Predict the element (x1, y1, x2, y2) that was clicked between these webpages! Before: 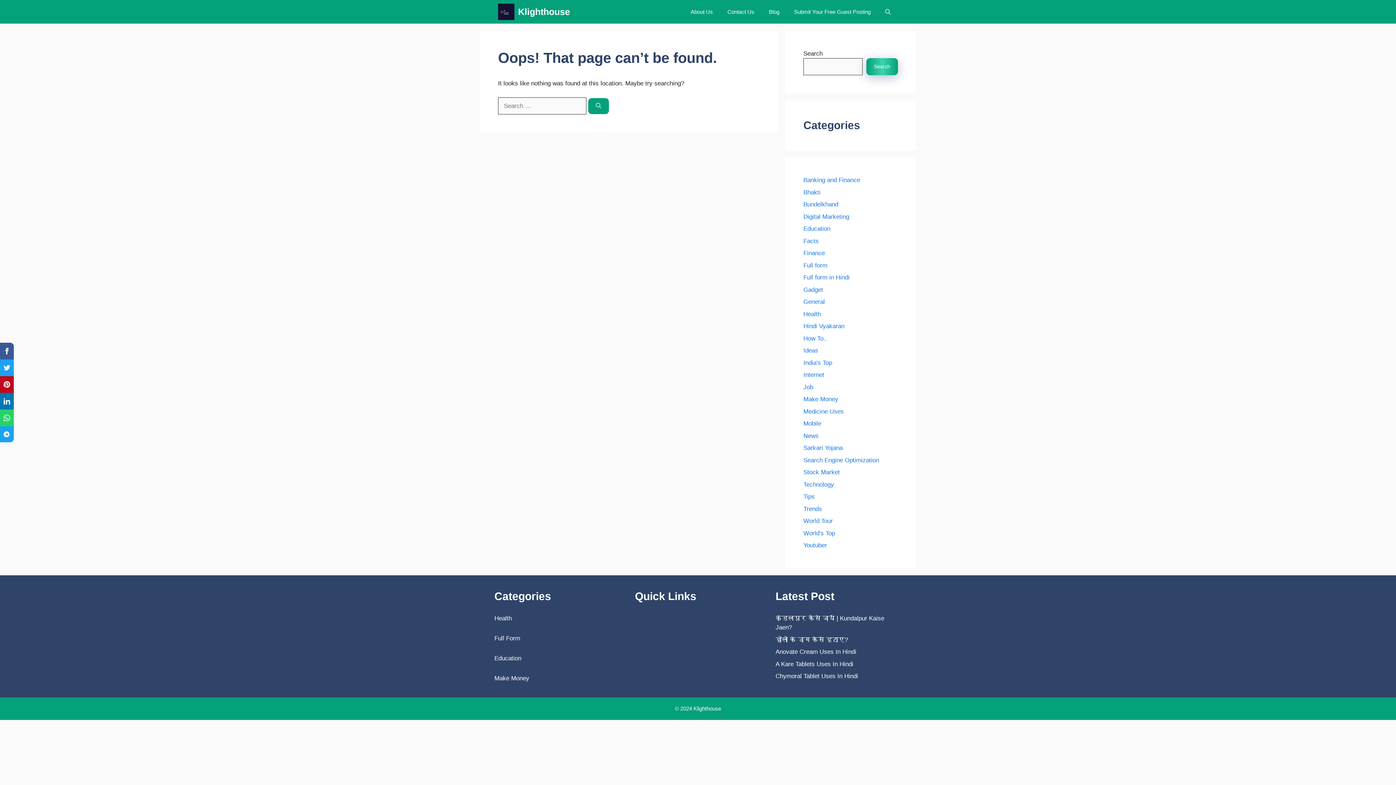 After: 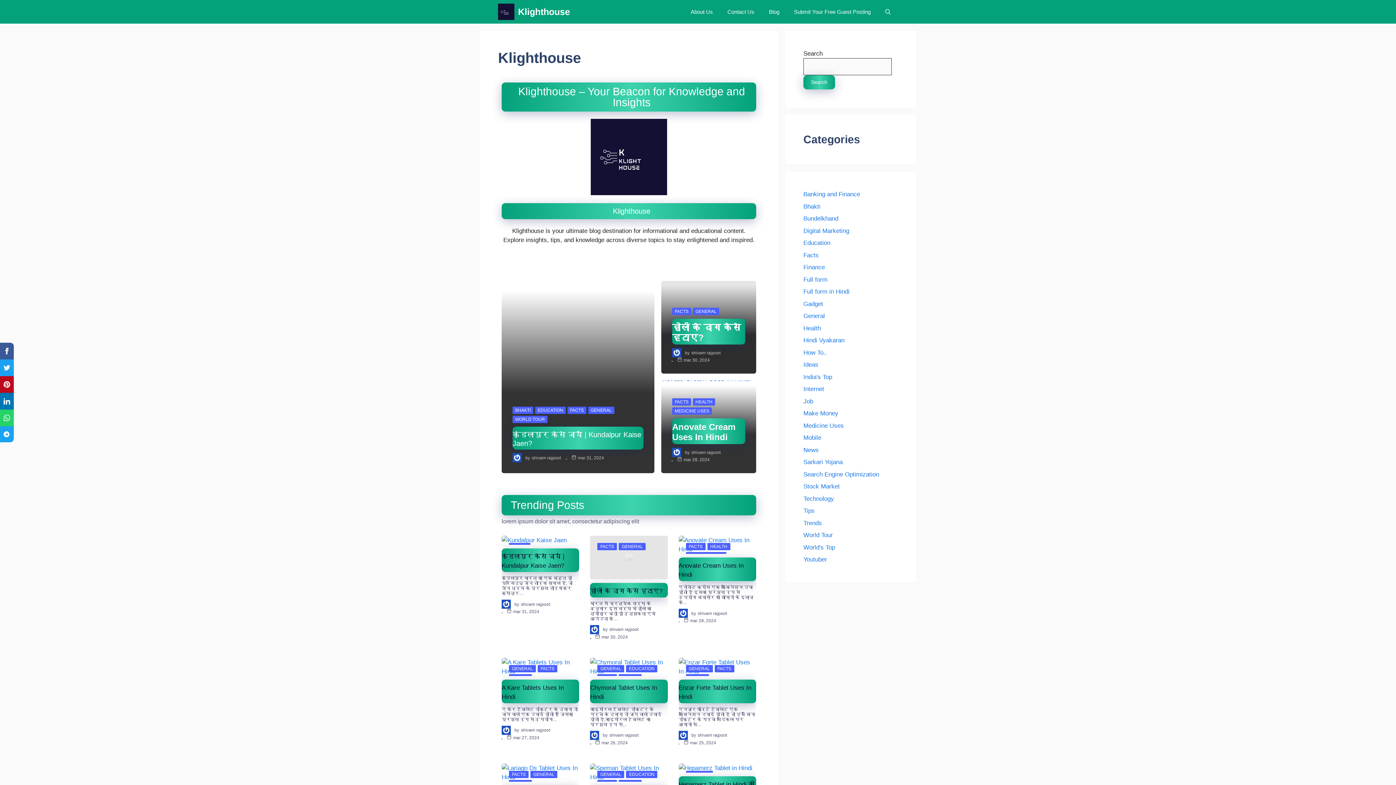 Action: bbox: (498, 0, 514, 23)